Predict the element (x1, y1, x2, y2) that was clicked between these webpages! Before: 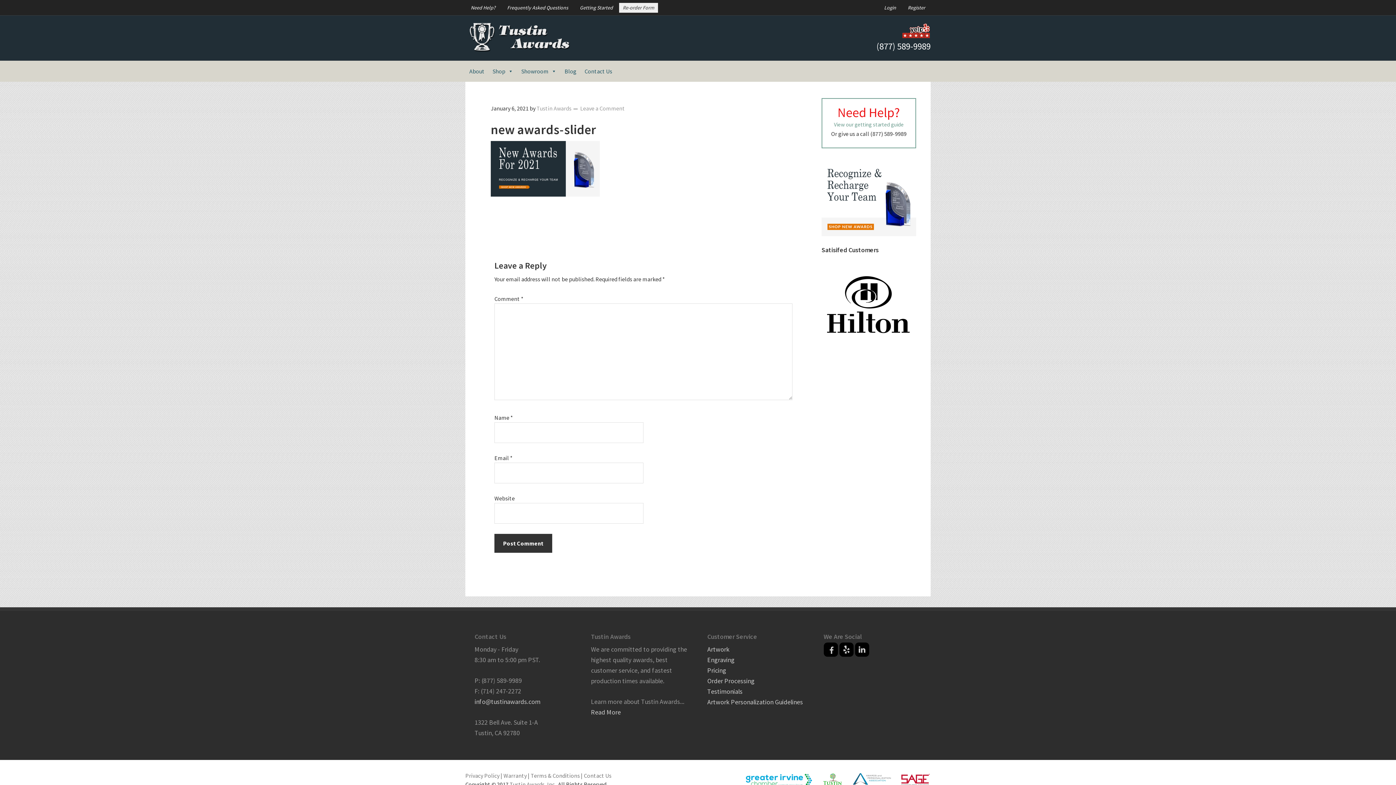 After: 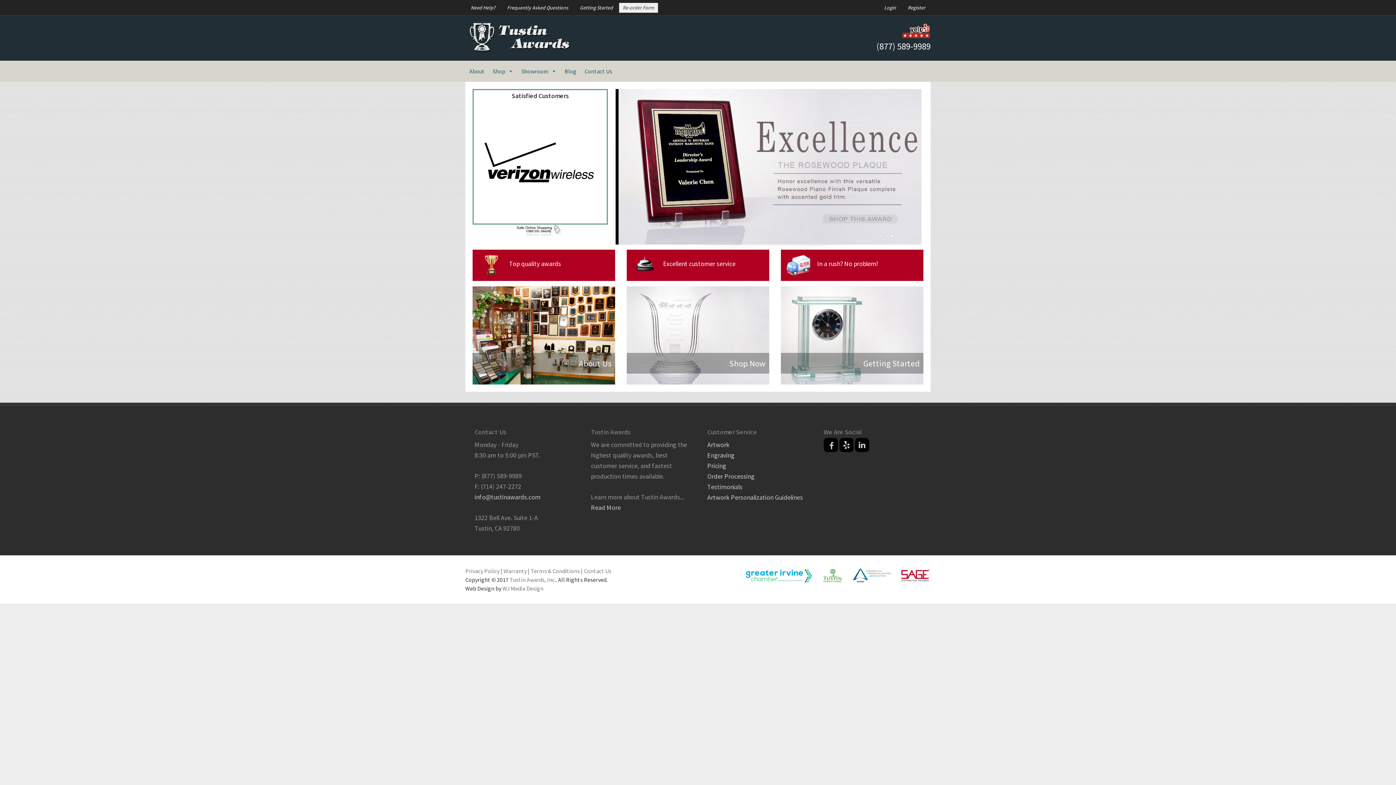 Action: bbox: (465, 22, 574, 52) label: Tustin Awards